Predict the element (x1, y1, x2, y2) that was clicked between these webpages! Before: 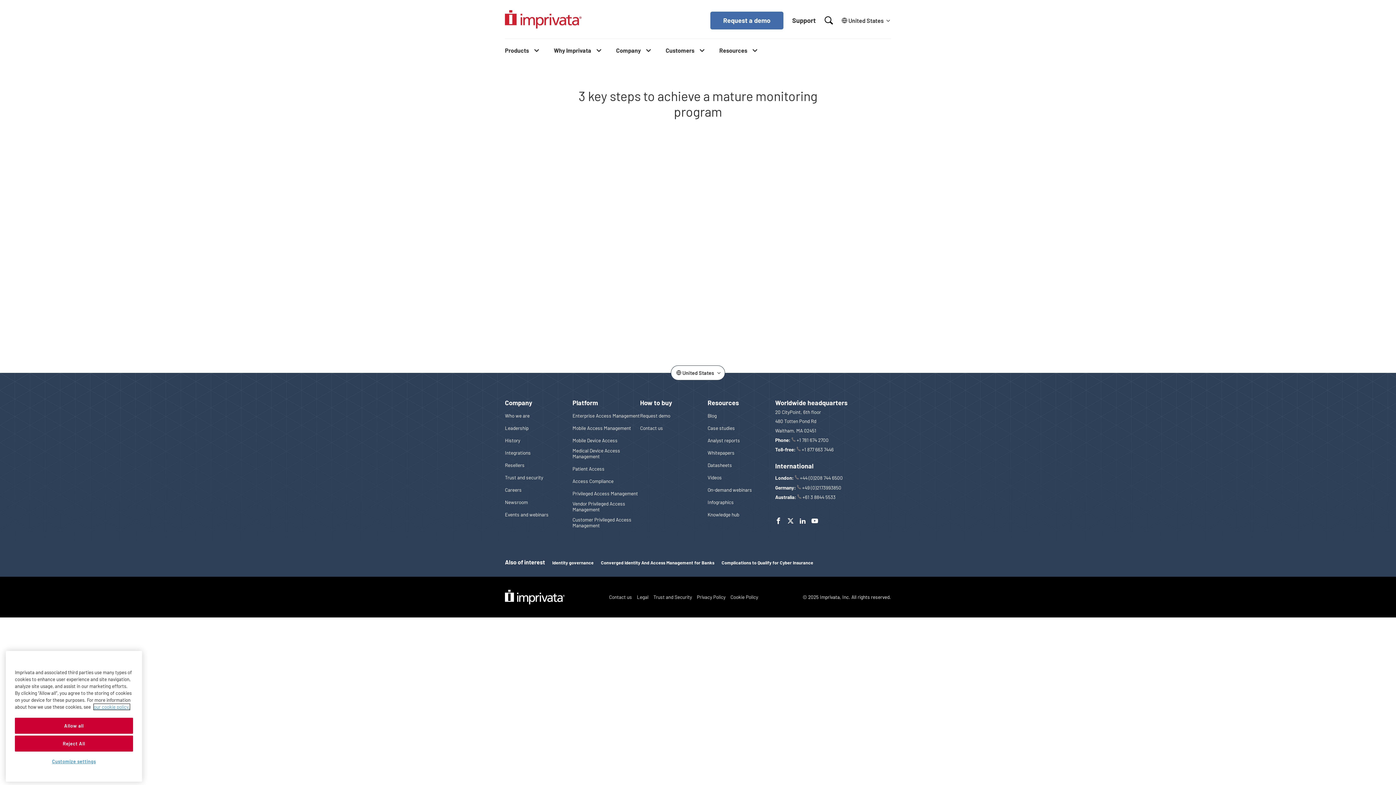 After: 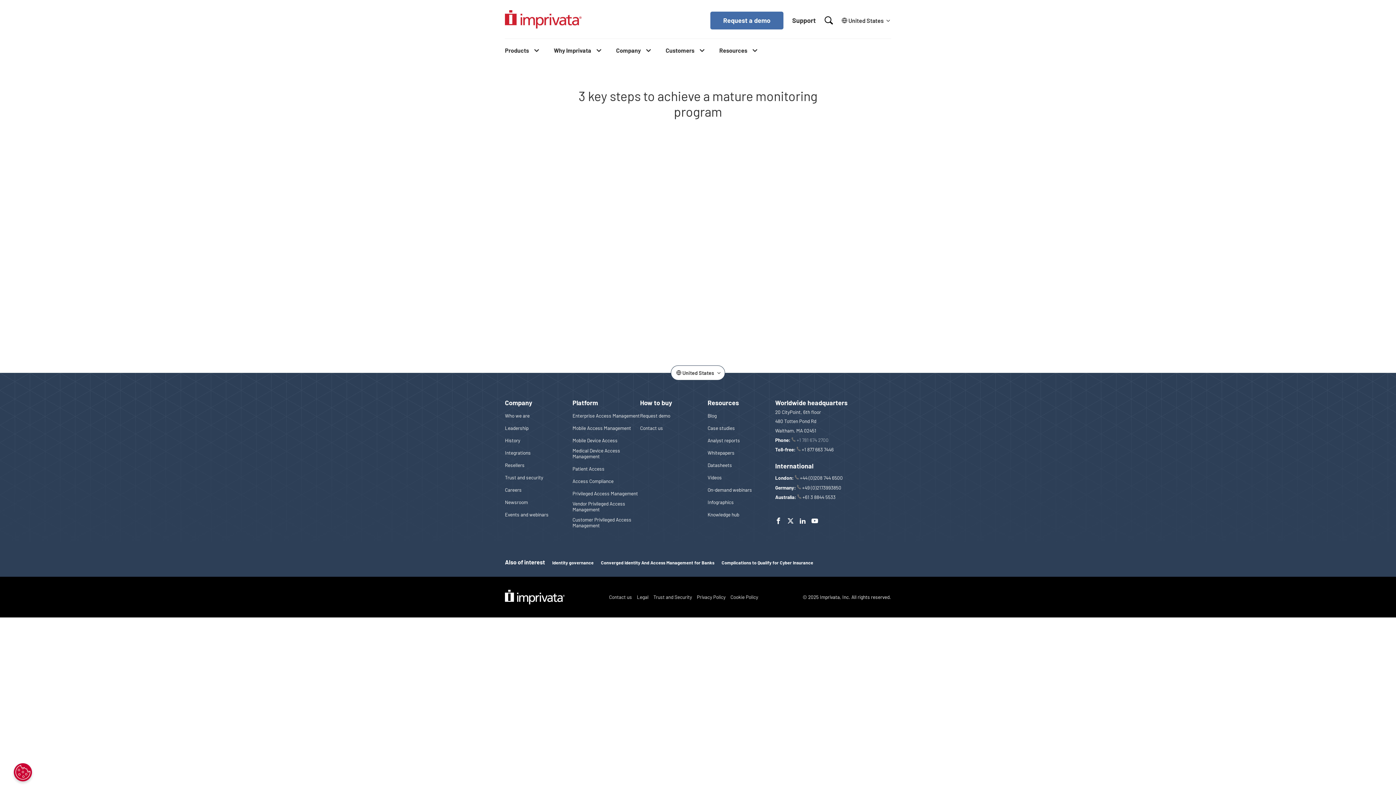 Action: label: +1 781 674 2700 bbox: (796, 437, 828, 443)